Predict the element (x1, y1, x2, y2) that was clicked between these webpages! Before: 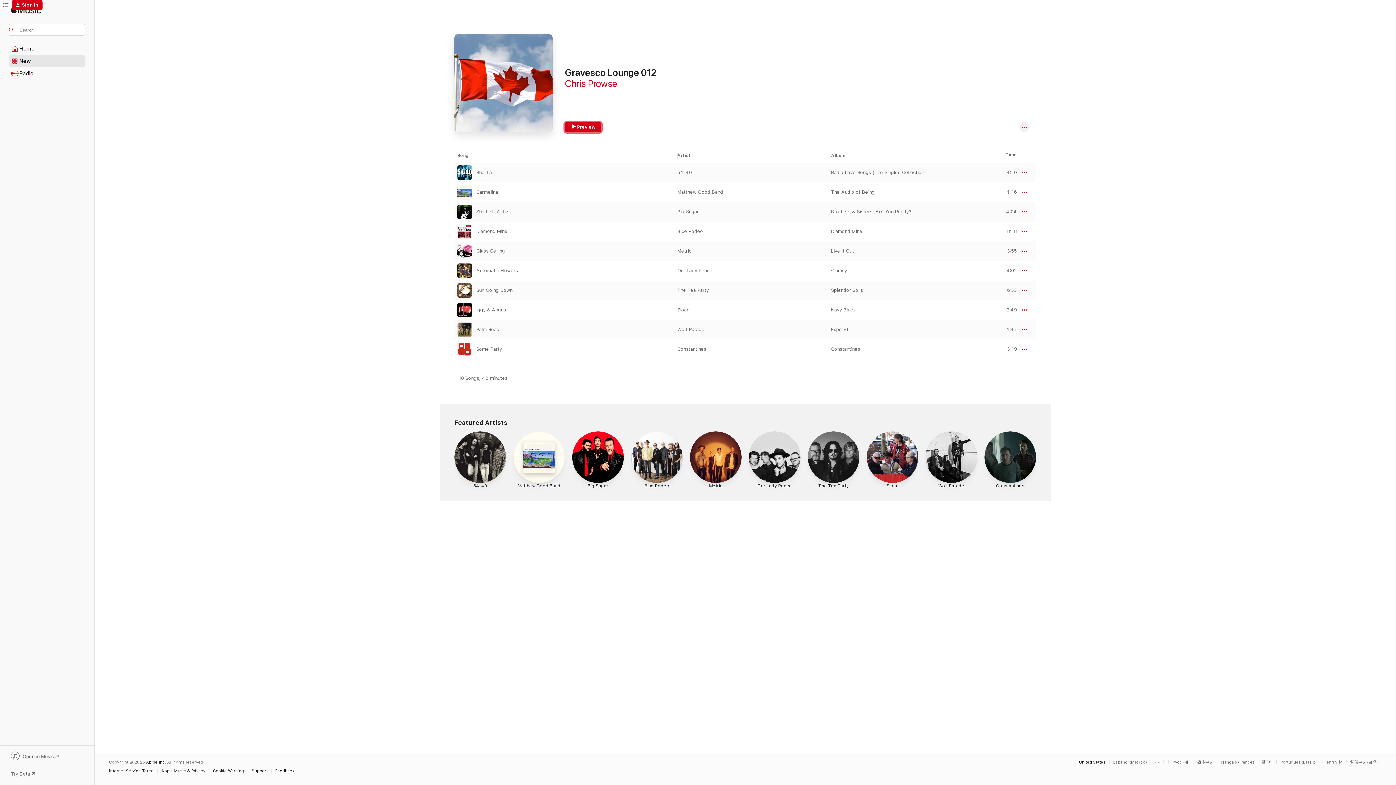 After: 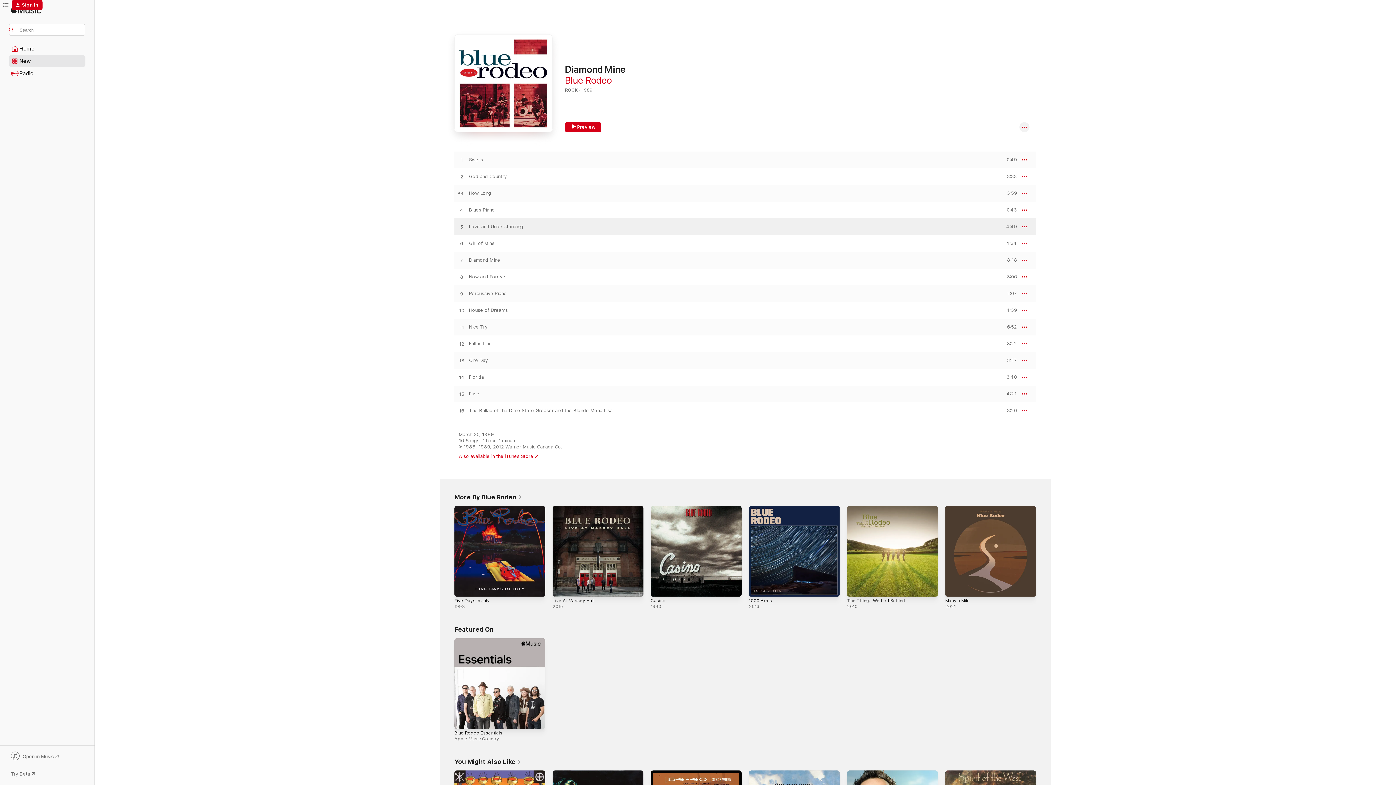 Action: label: Diamond Mine bbox: (831, 228, 862, 234)